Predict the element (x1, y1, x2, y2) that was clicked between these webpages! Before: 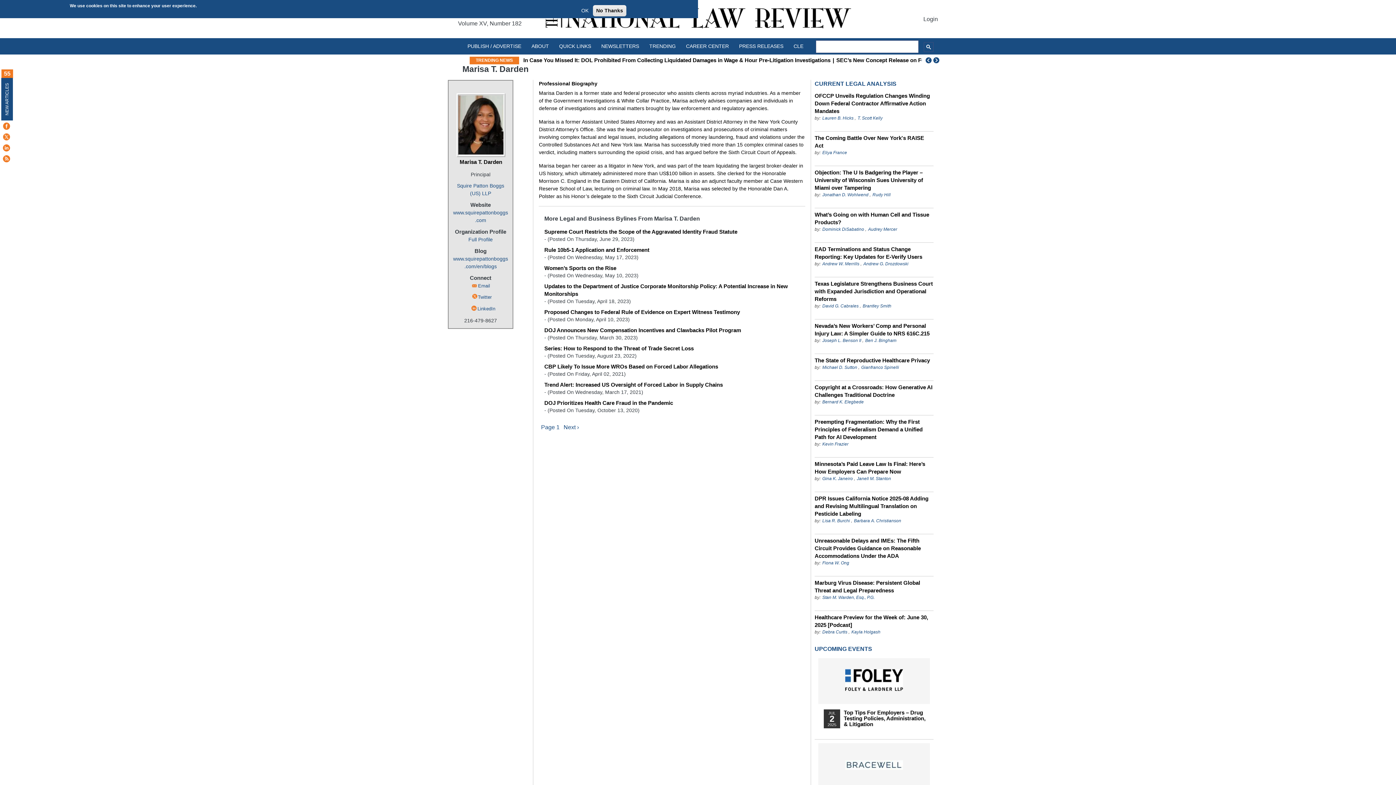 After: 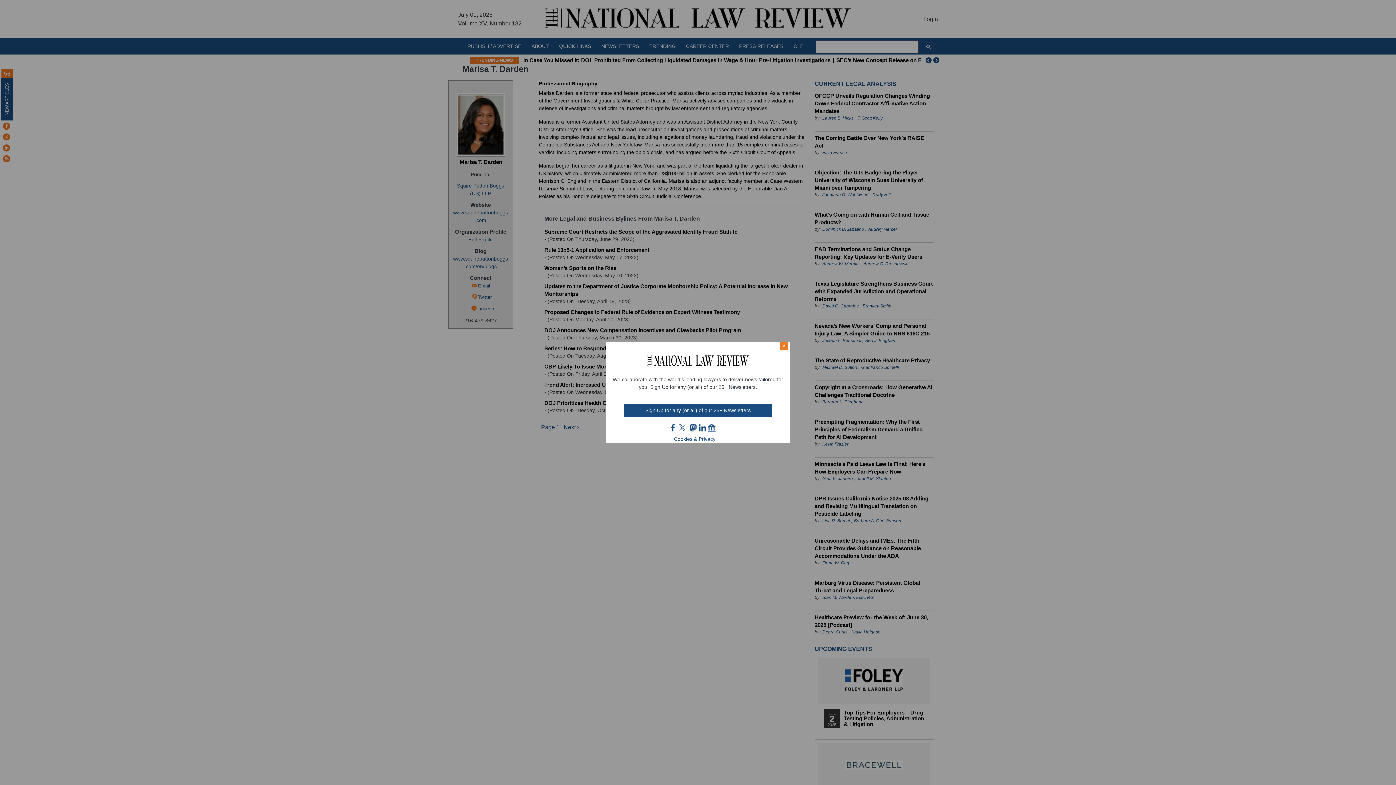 Action: label: No Thanks bbox: (593, 5, 626, 16)